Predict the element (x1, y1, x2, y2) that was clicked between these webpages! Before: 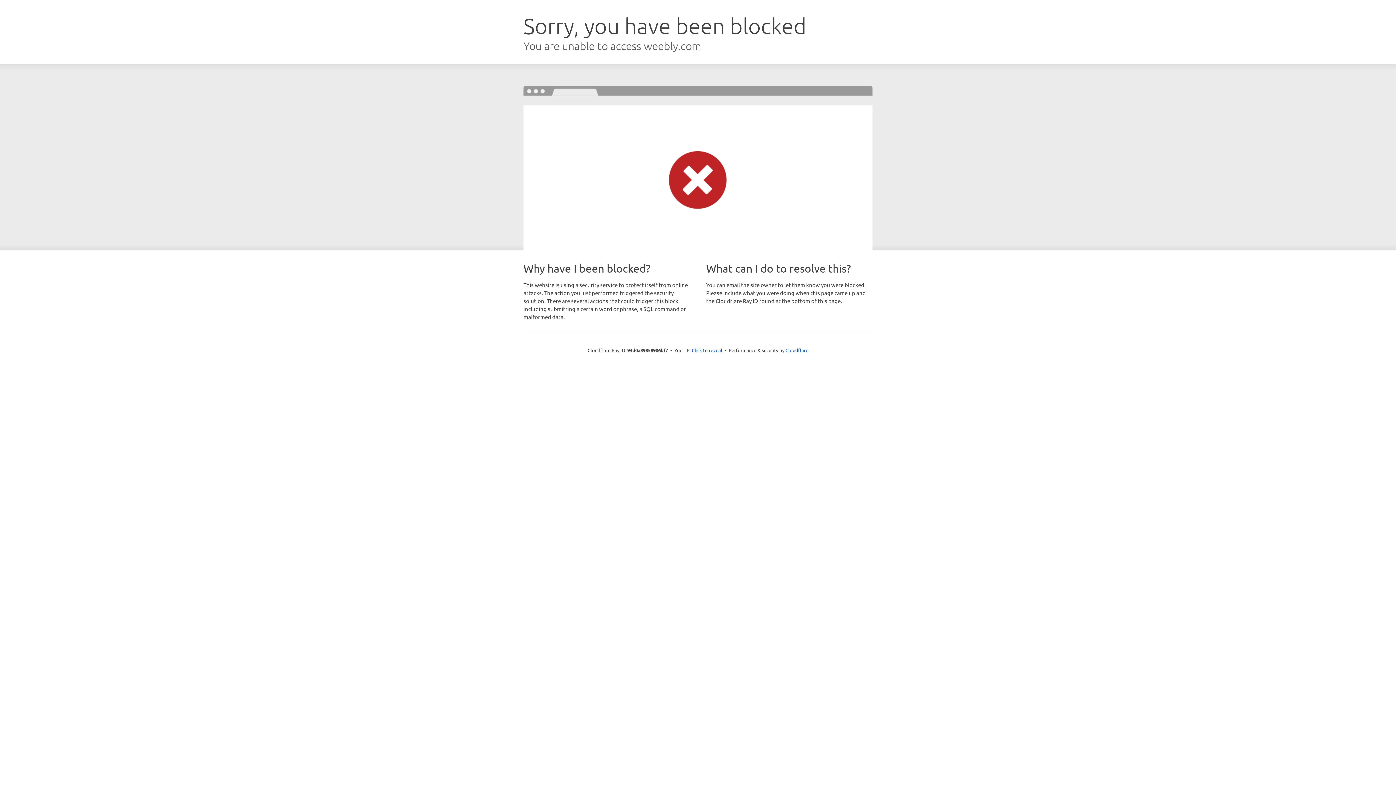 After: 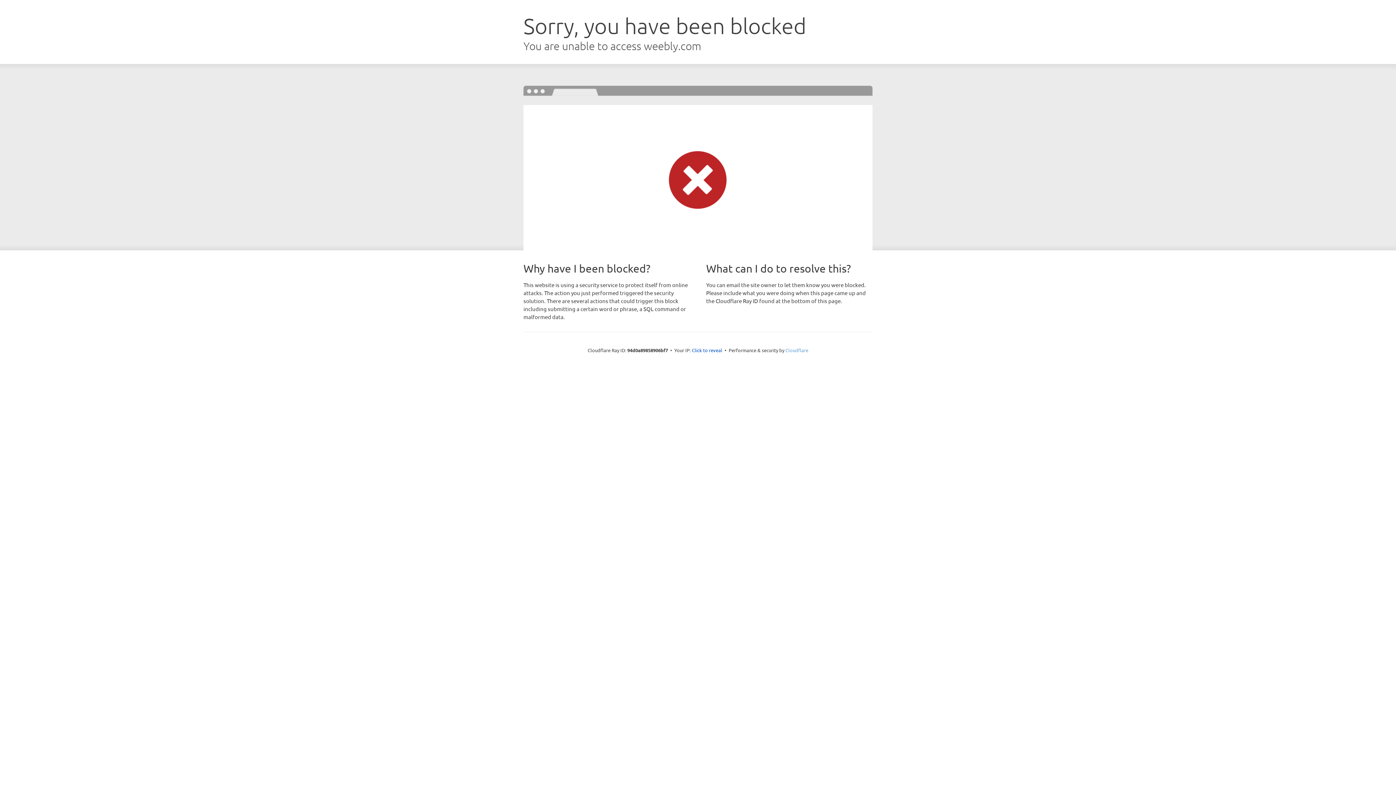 Action: bbox: (785, 347, 808, 353) label: Cloudflare